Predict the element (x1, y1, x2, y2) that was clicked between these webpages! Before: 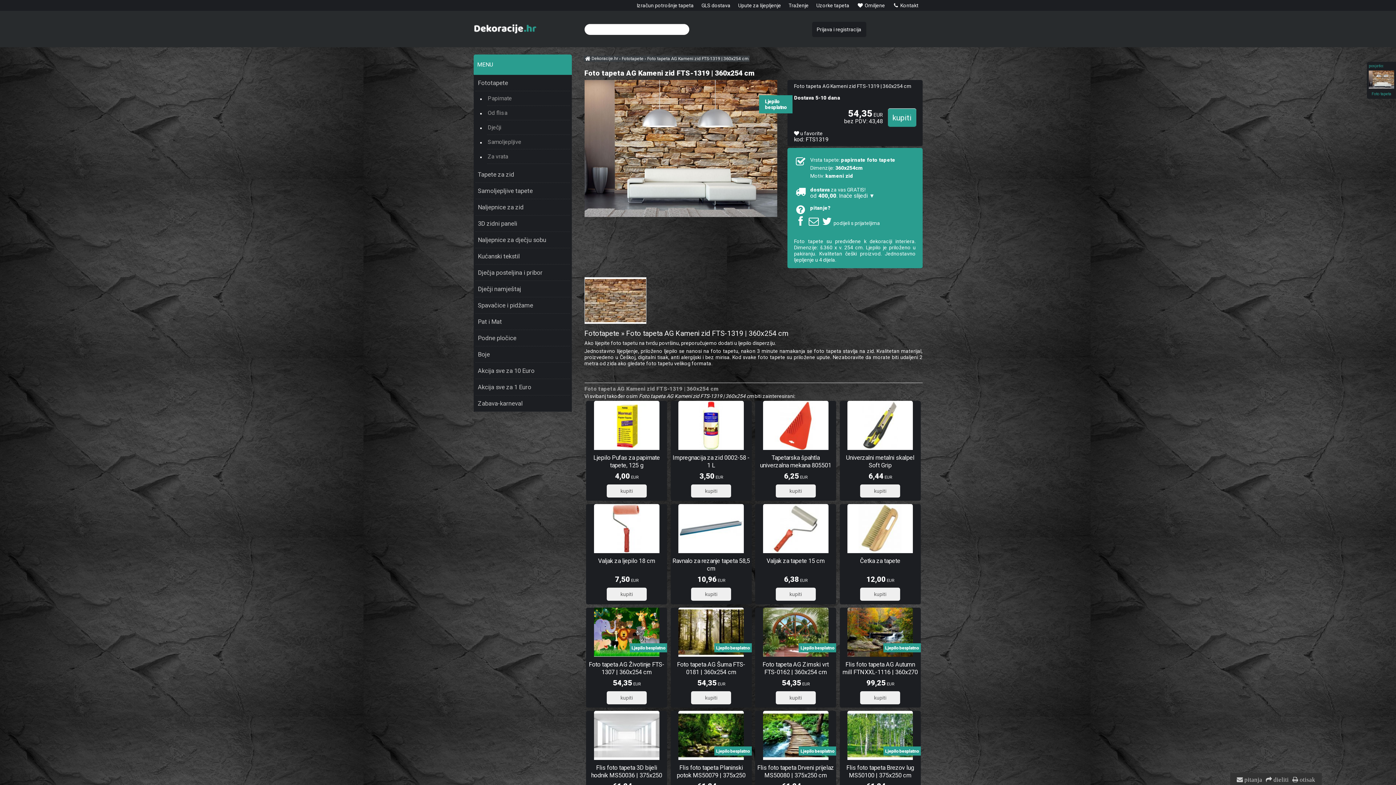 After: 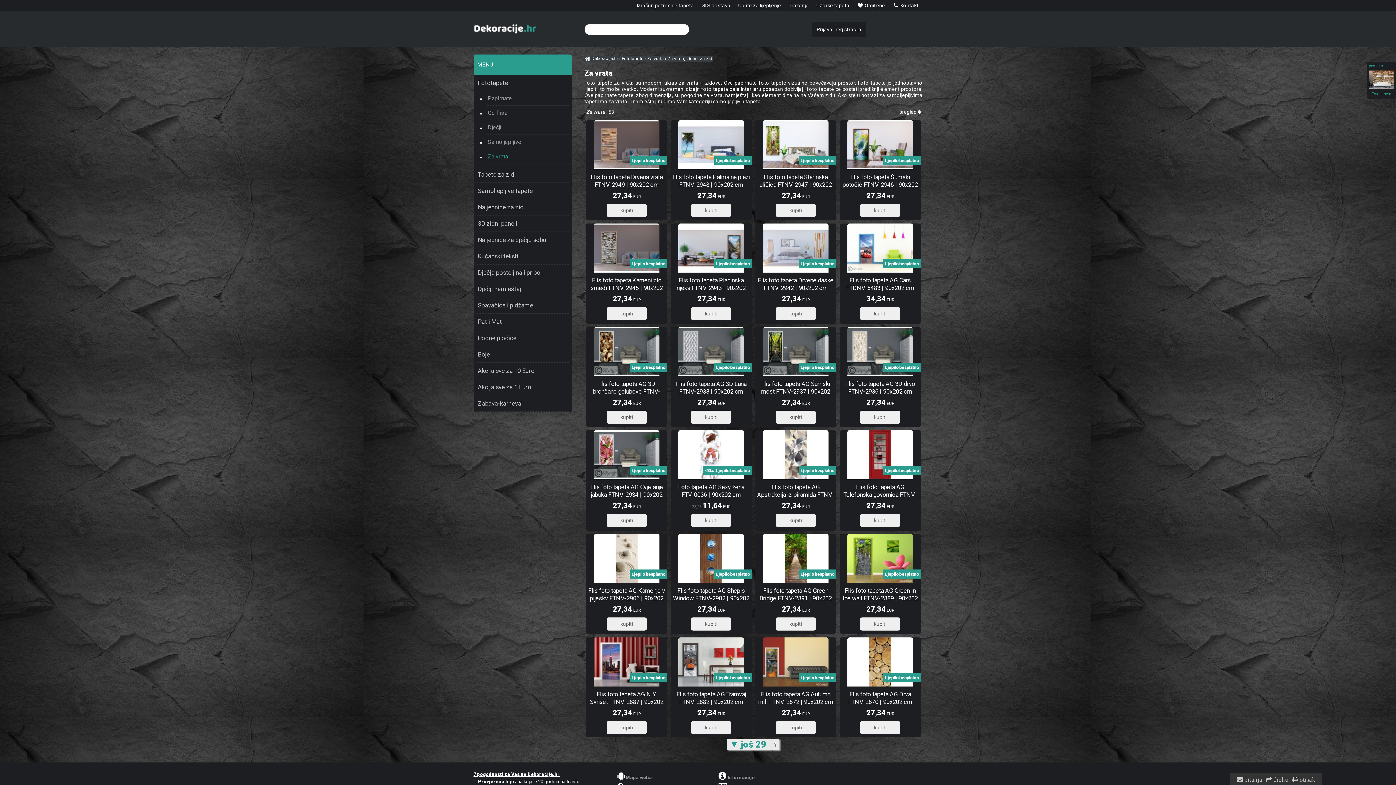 Action: label: Za vrata bbox: (487, 149, 570, 164)